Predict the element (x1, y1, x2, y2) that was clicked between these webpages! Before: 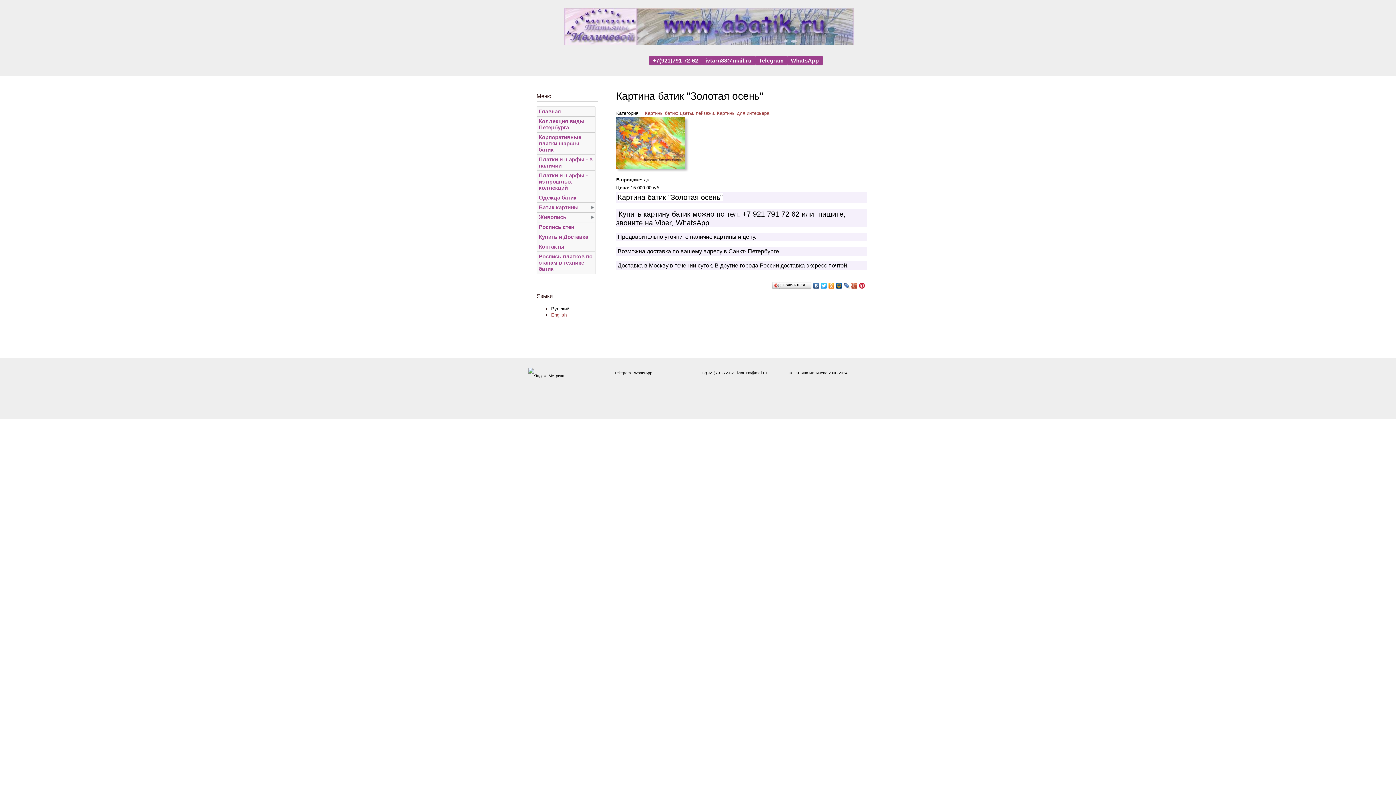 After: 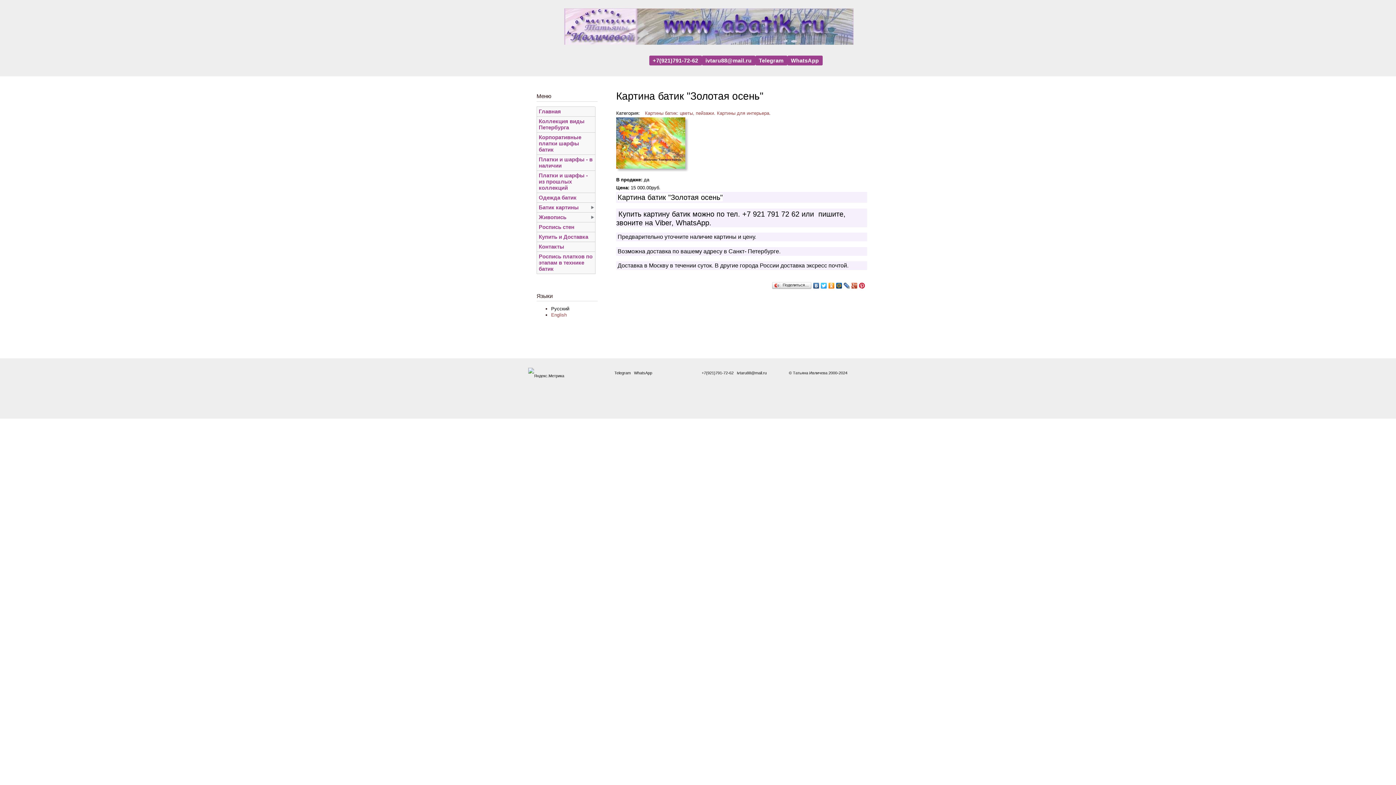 Action: bbox: (828, 280, 835, 290)